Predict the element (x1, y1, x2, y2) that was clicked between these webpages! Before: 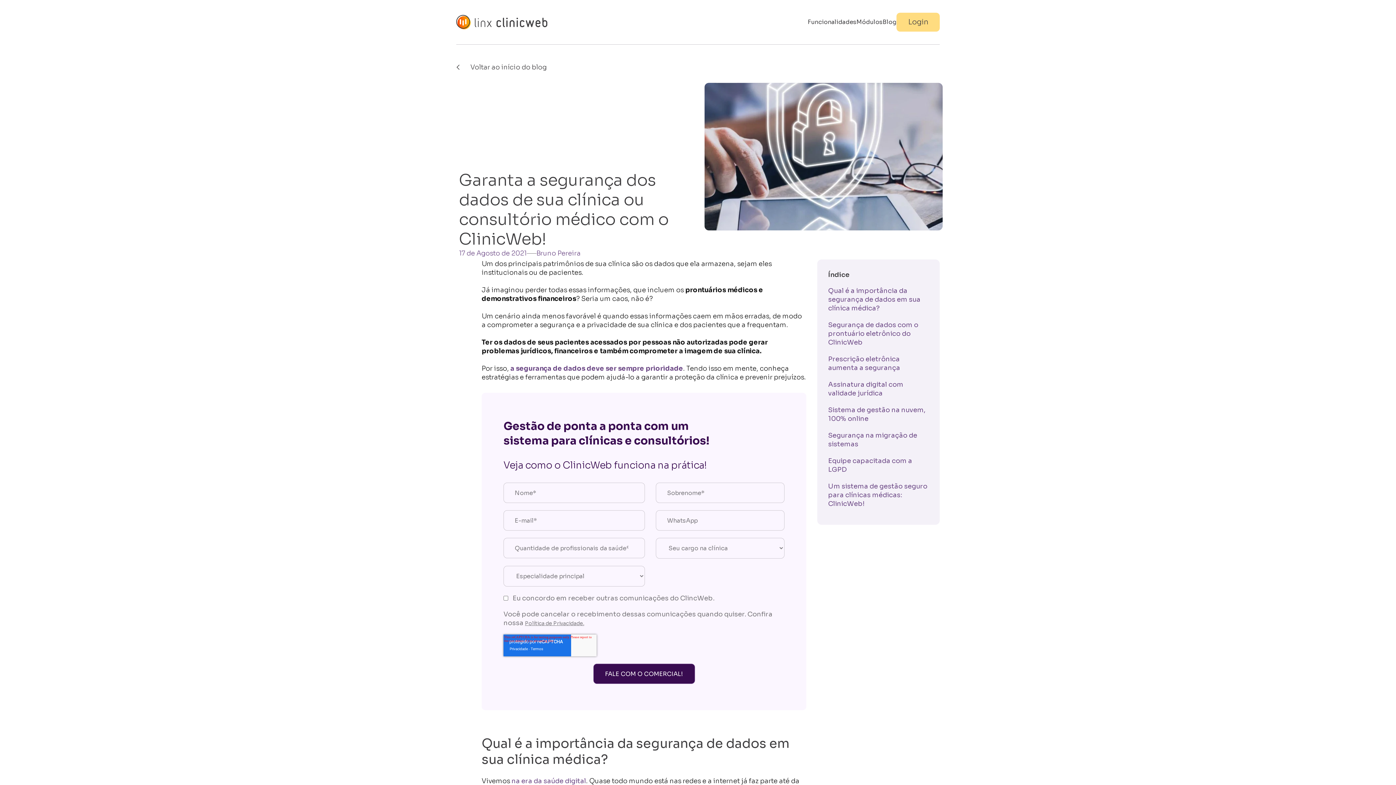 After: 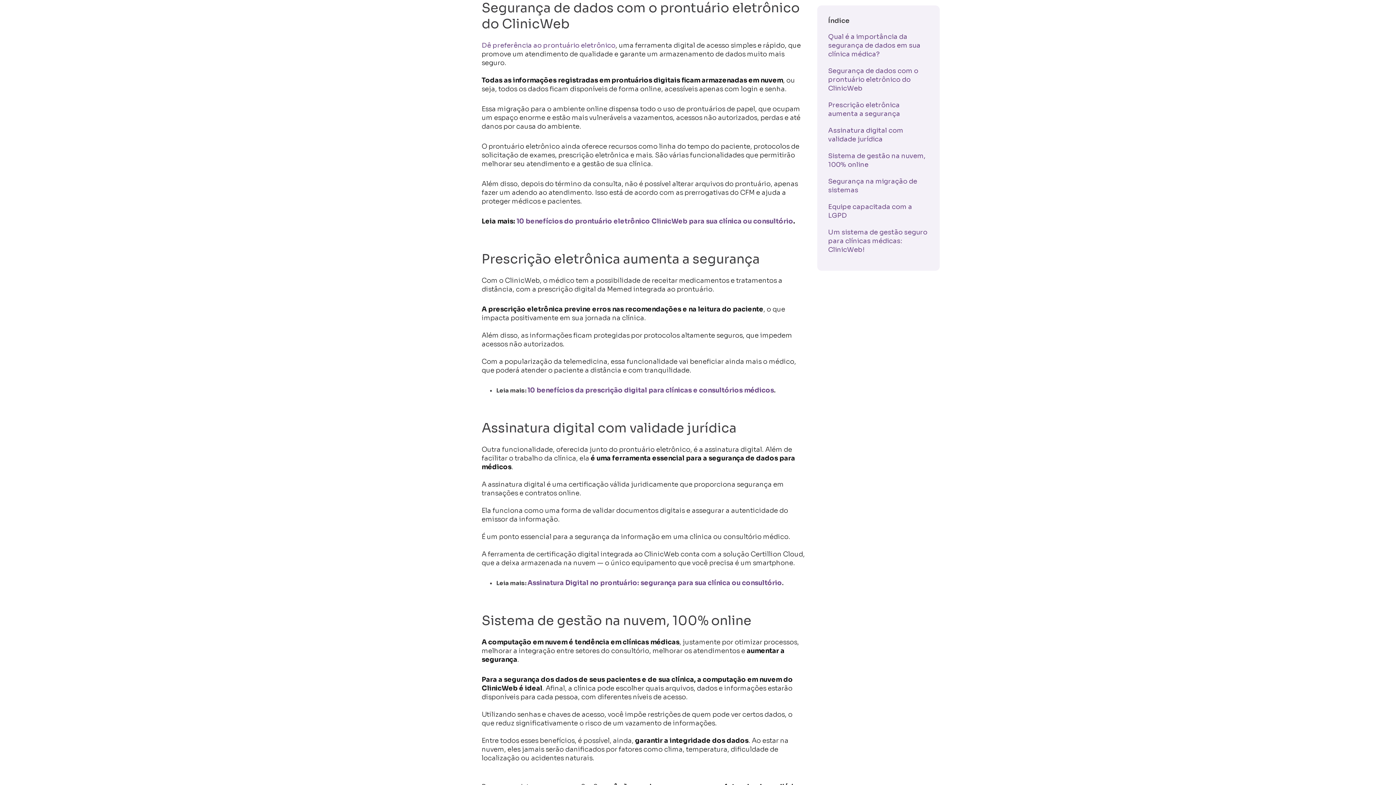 Action: bbox: (828, 320, 929, 346) label: Segurança de dados com o prontuário eletrônico do ClinicWeb